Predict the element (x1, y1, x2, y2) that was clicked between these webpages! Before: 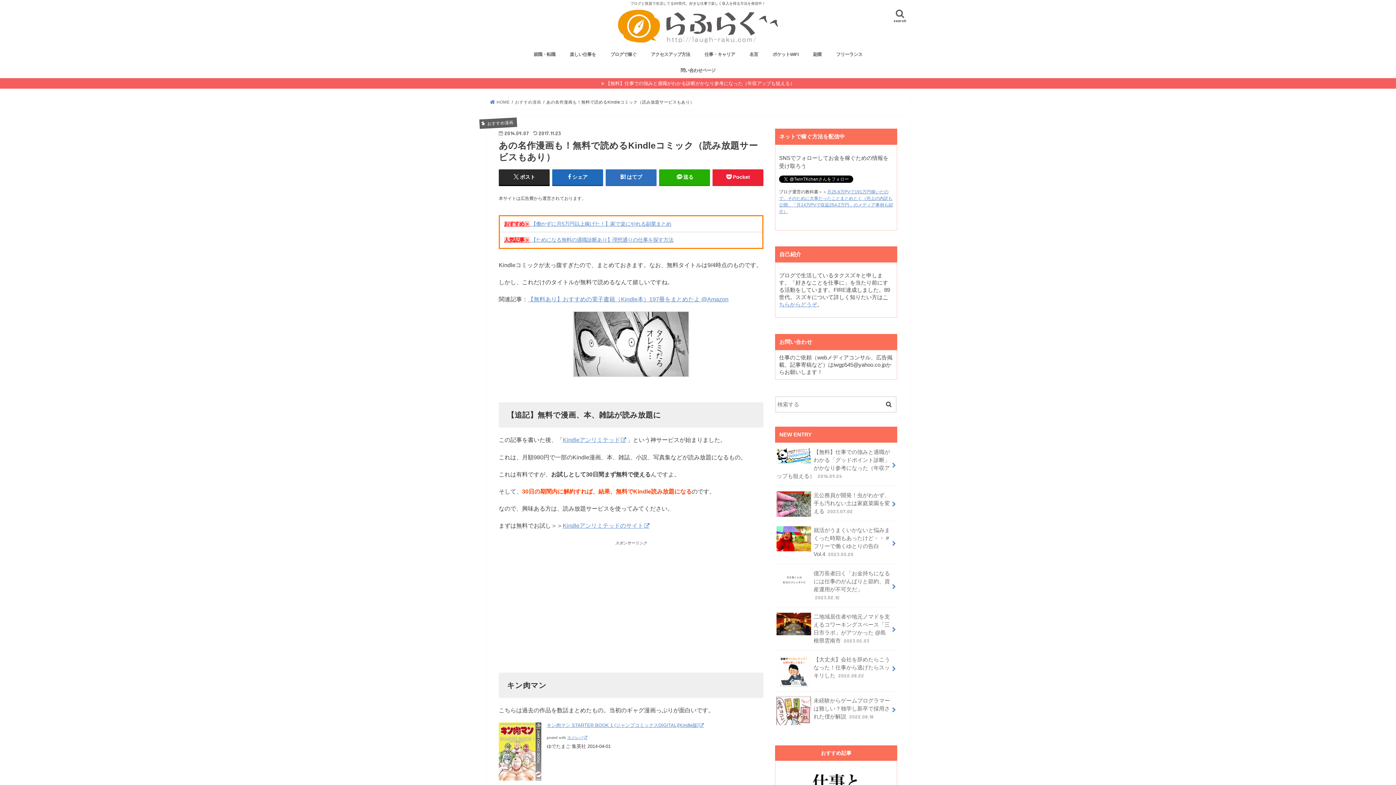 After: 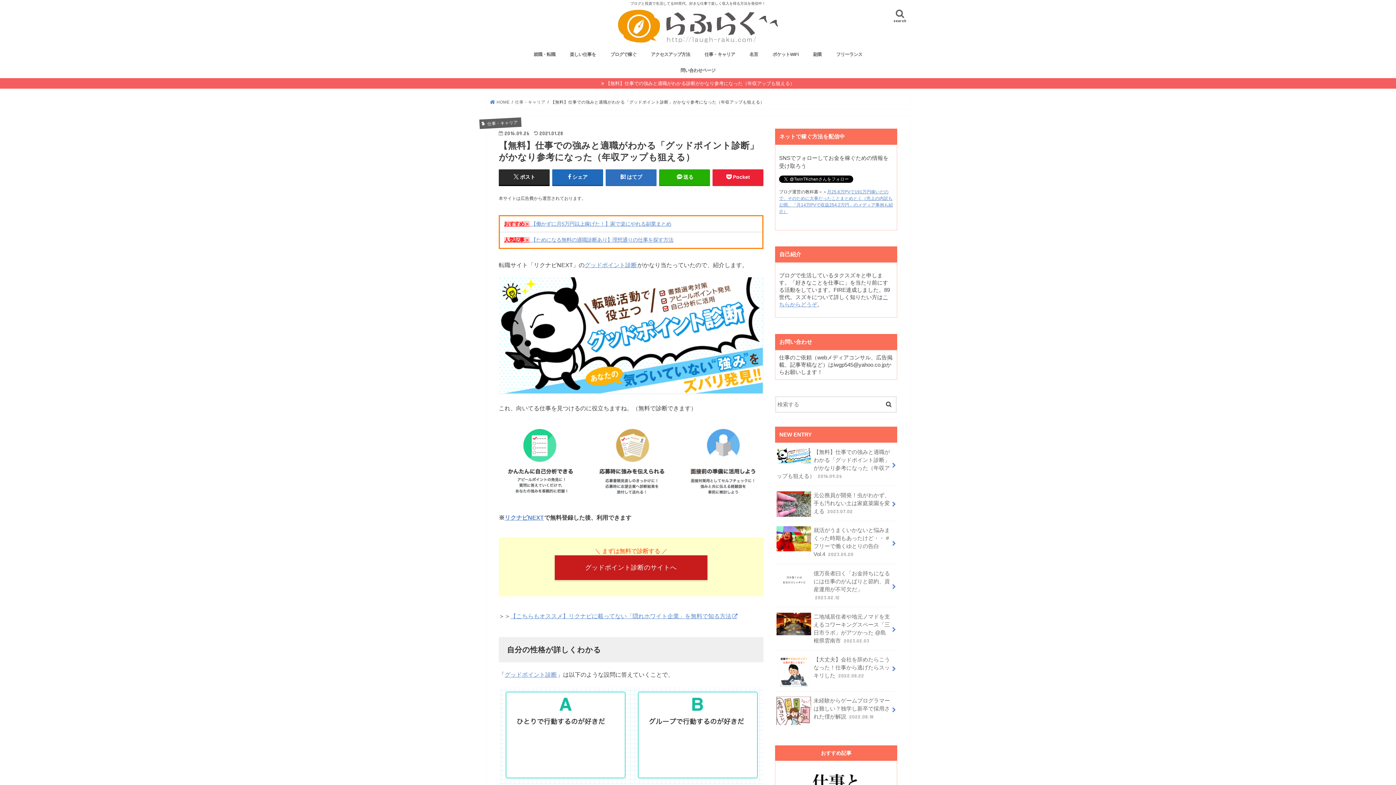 Action: label: 【無料】仕事での強みと適職がわかる診断がかなり参考になった（年収アップも狙える） bbox: (0, 78, 1396, 88)